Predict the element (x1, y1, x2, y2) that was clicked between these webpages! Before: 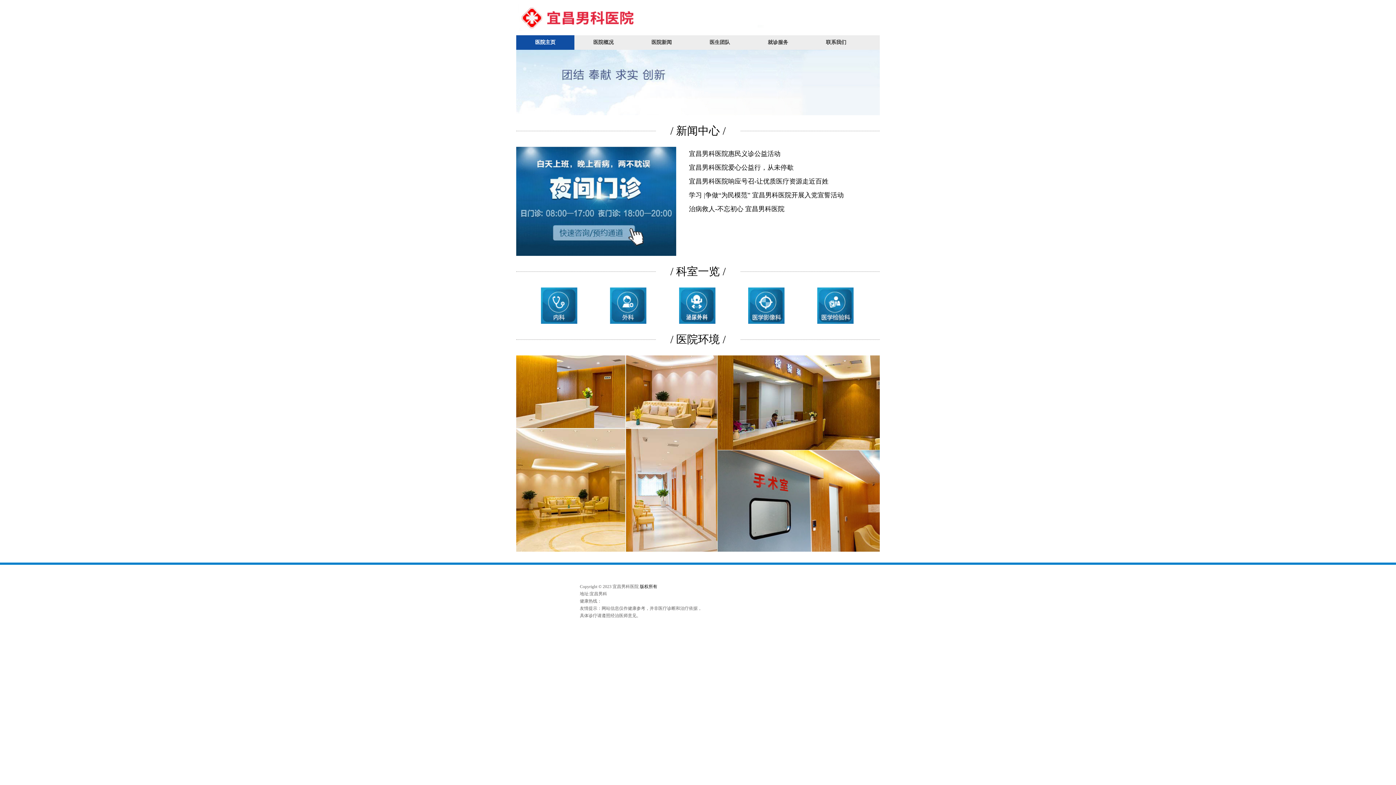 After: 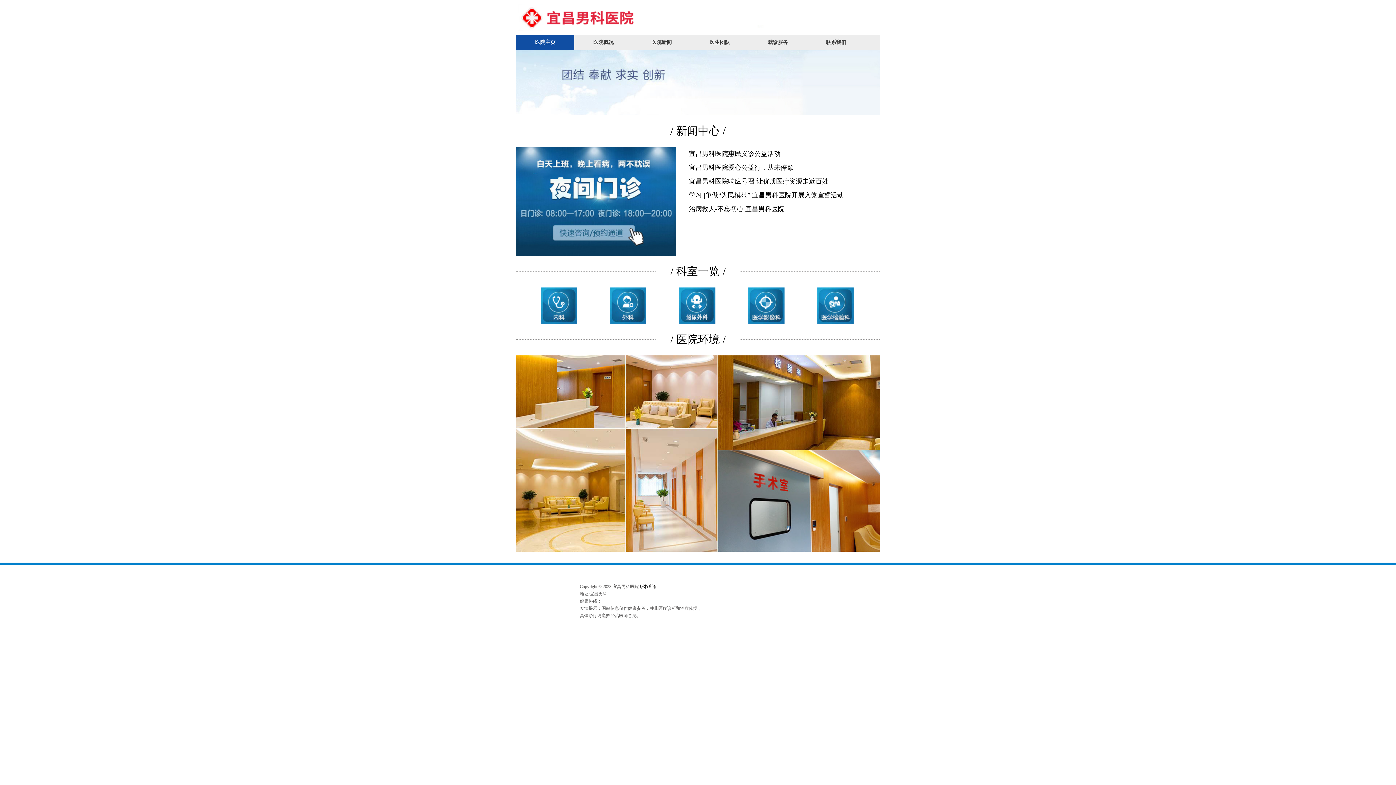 Action: bbox: (595, 287, 661, 324)